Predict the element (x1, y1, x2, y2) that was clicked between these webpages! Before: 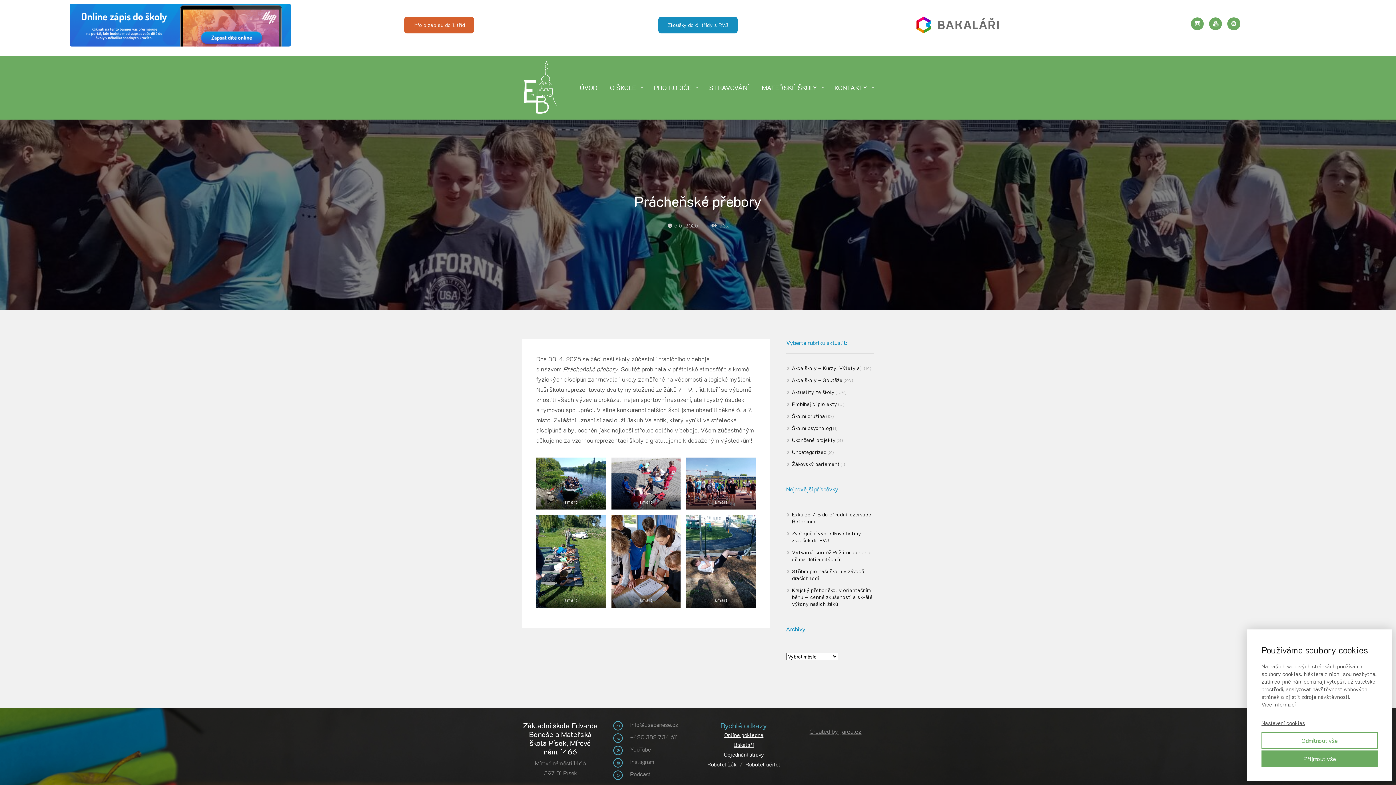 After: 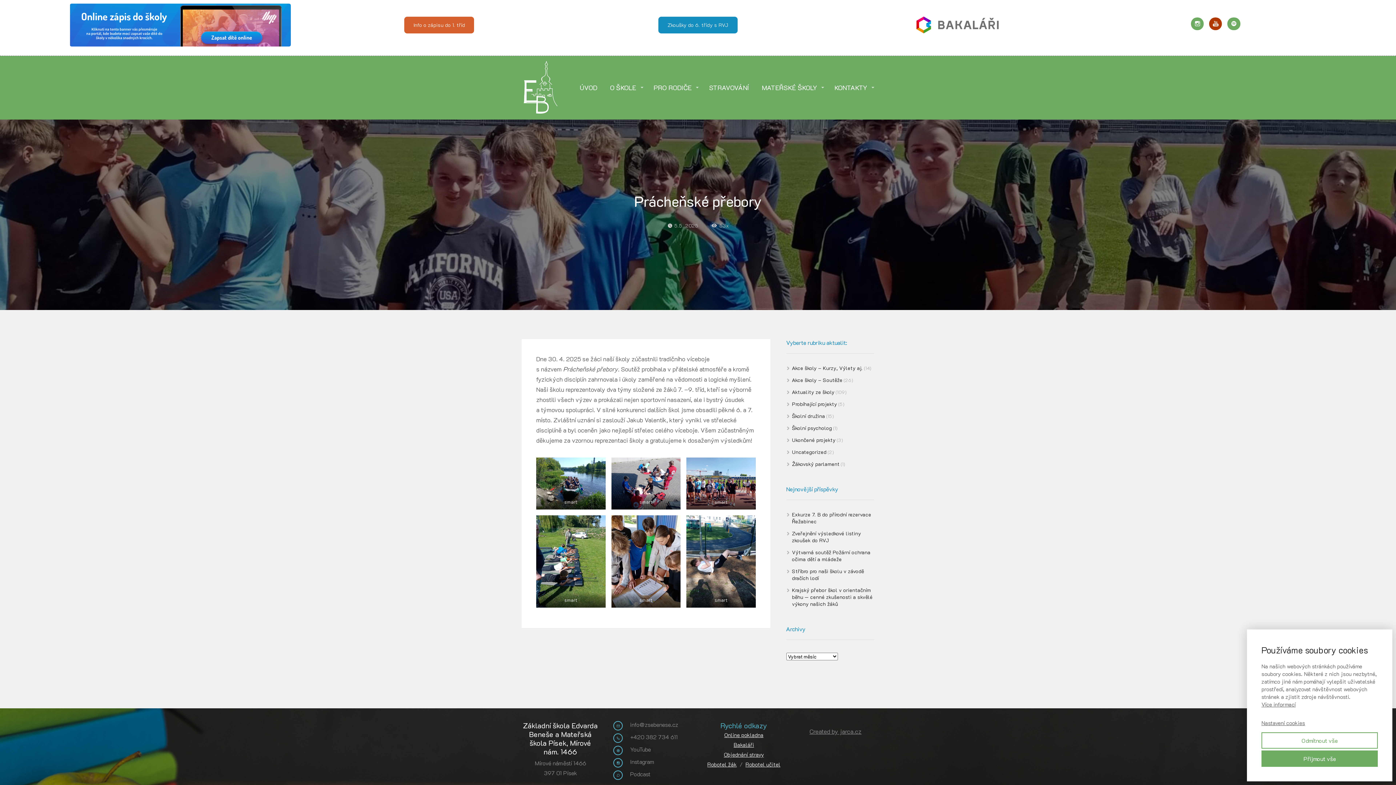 Action: bbox: (1209, 17, 1222, 30)